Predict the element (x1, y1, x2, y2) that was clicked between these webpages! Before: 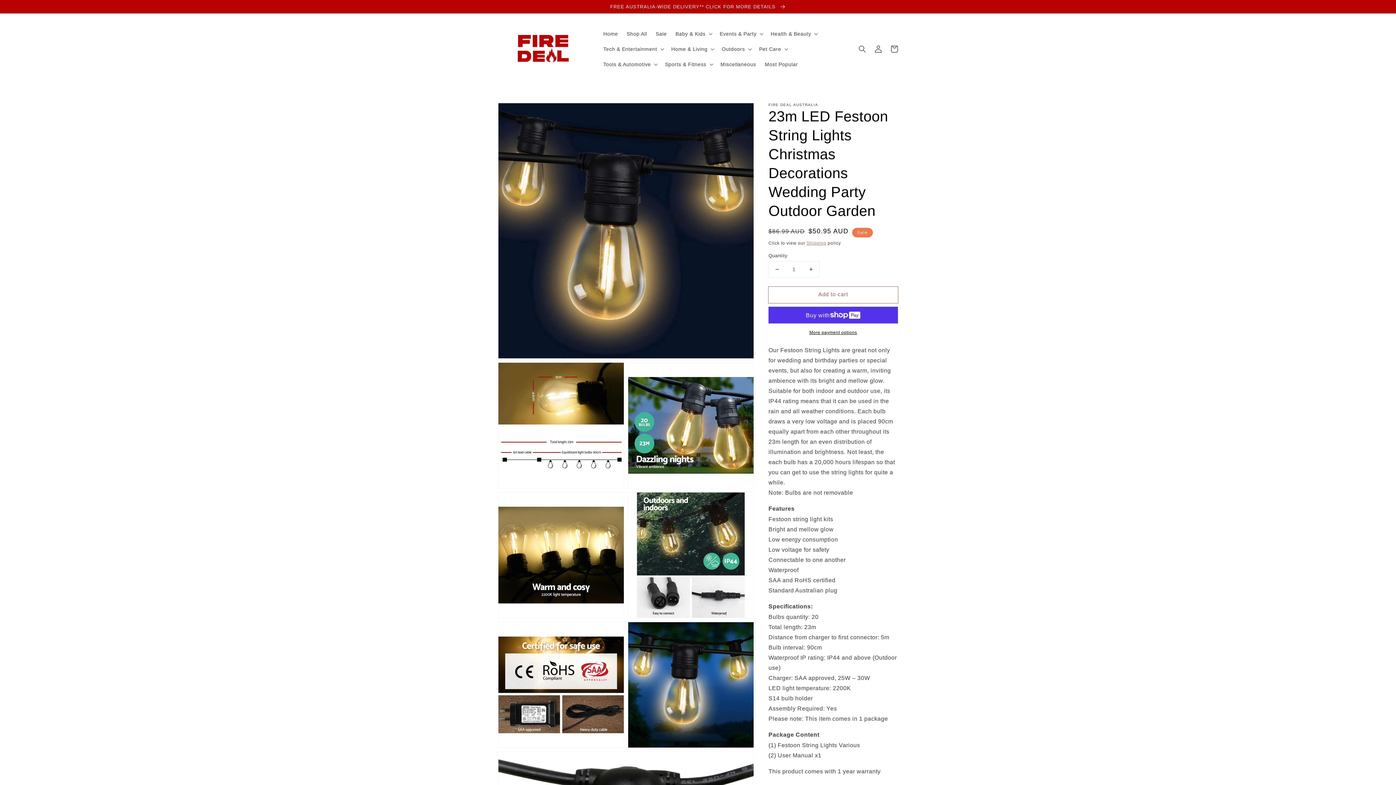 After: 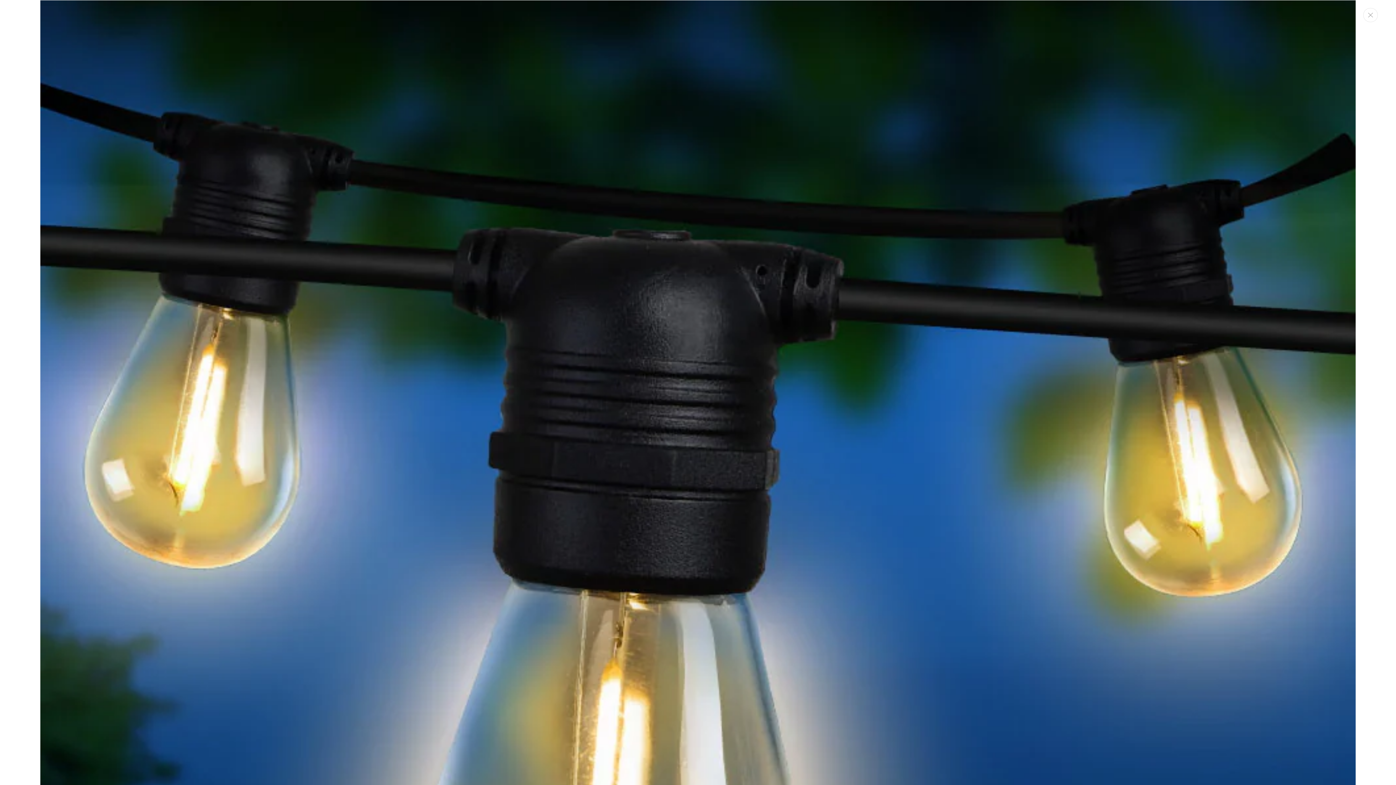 Action: bbox: (628, 622, 753, 747) label: Open media 7 in gallery view